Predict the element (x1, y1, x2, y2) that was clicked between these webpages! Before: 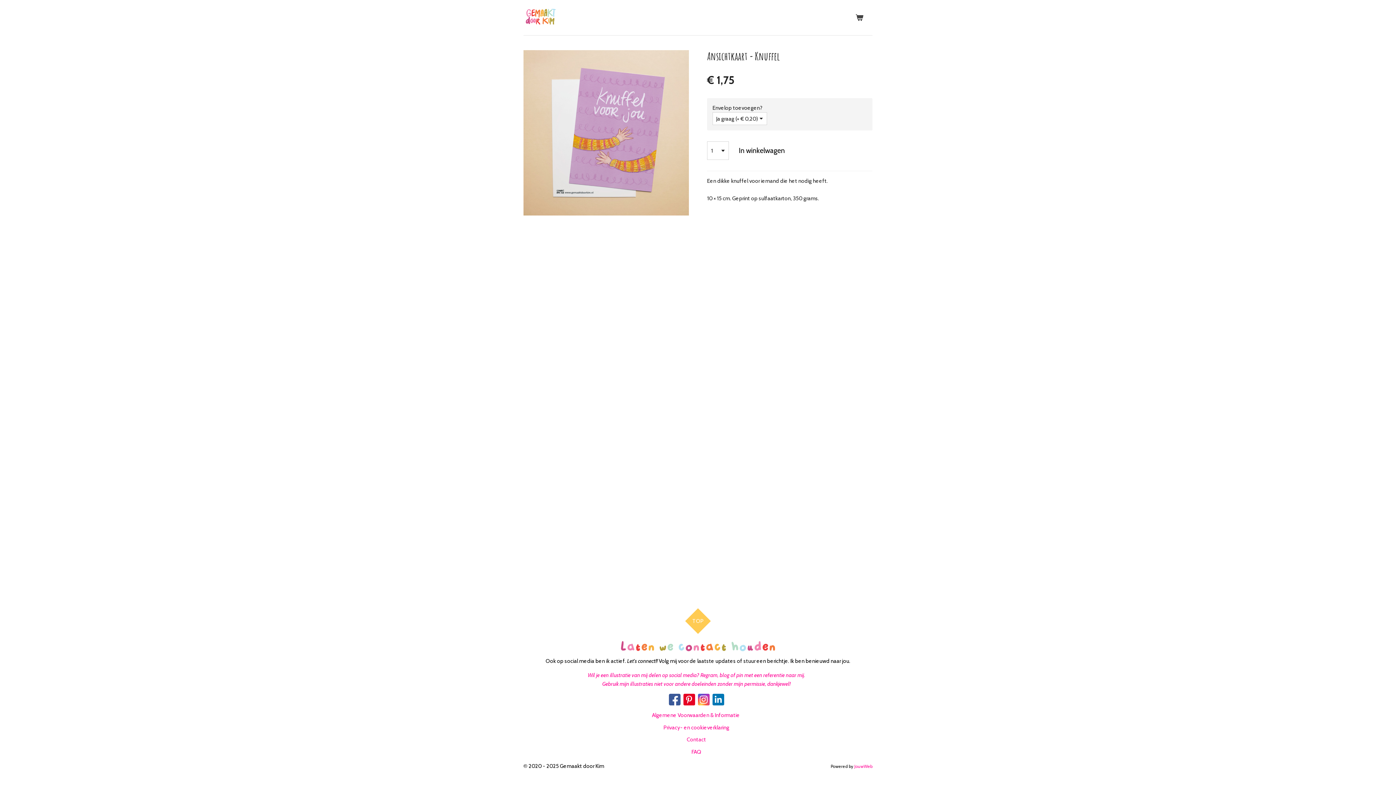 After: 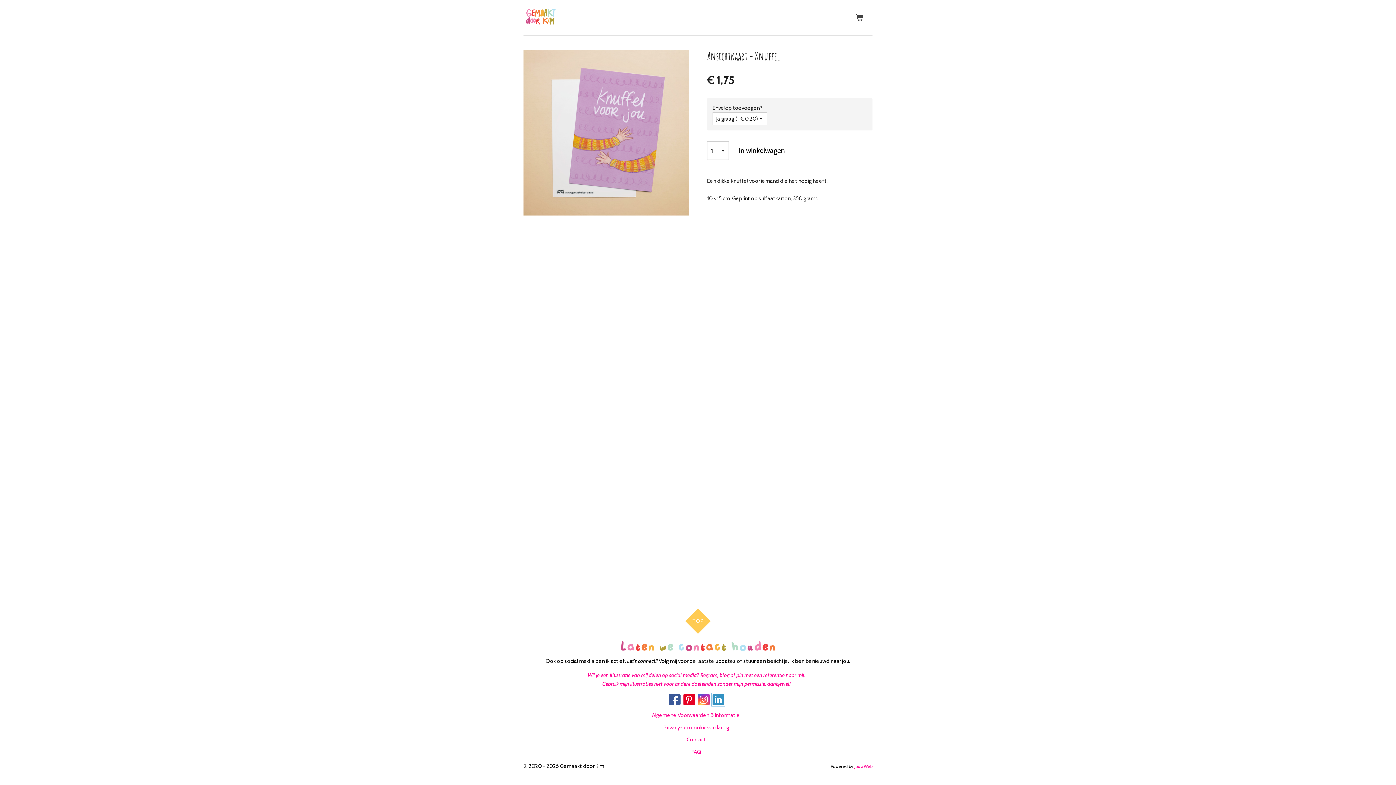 Action: bbox: (712, 694, 724, 705)